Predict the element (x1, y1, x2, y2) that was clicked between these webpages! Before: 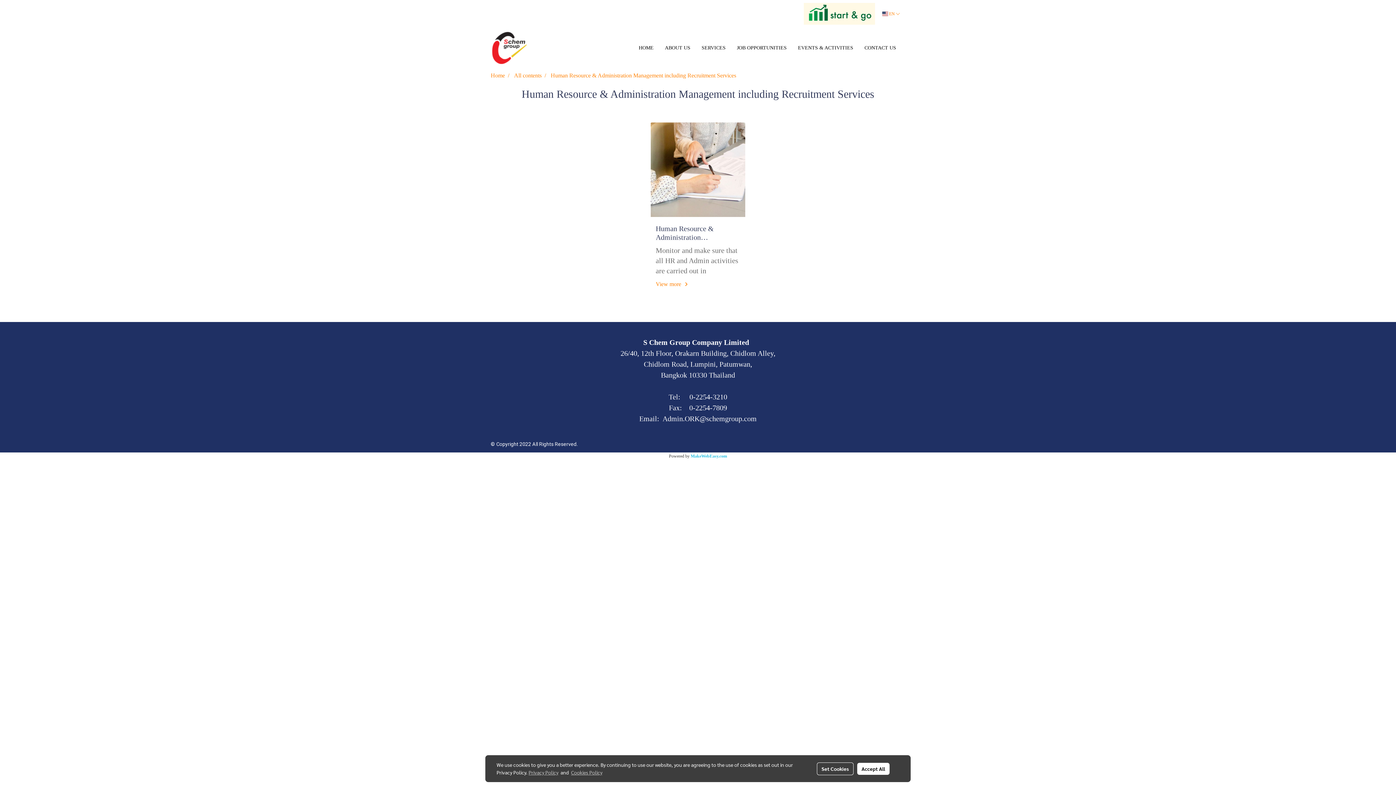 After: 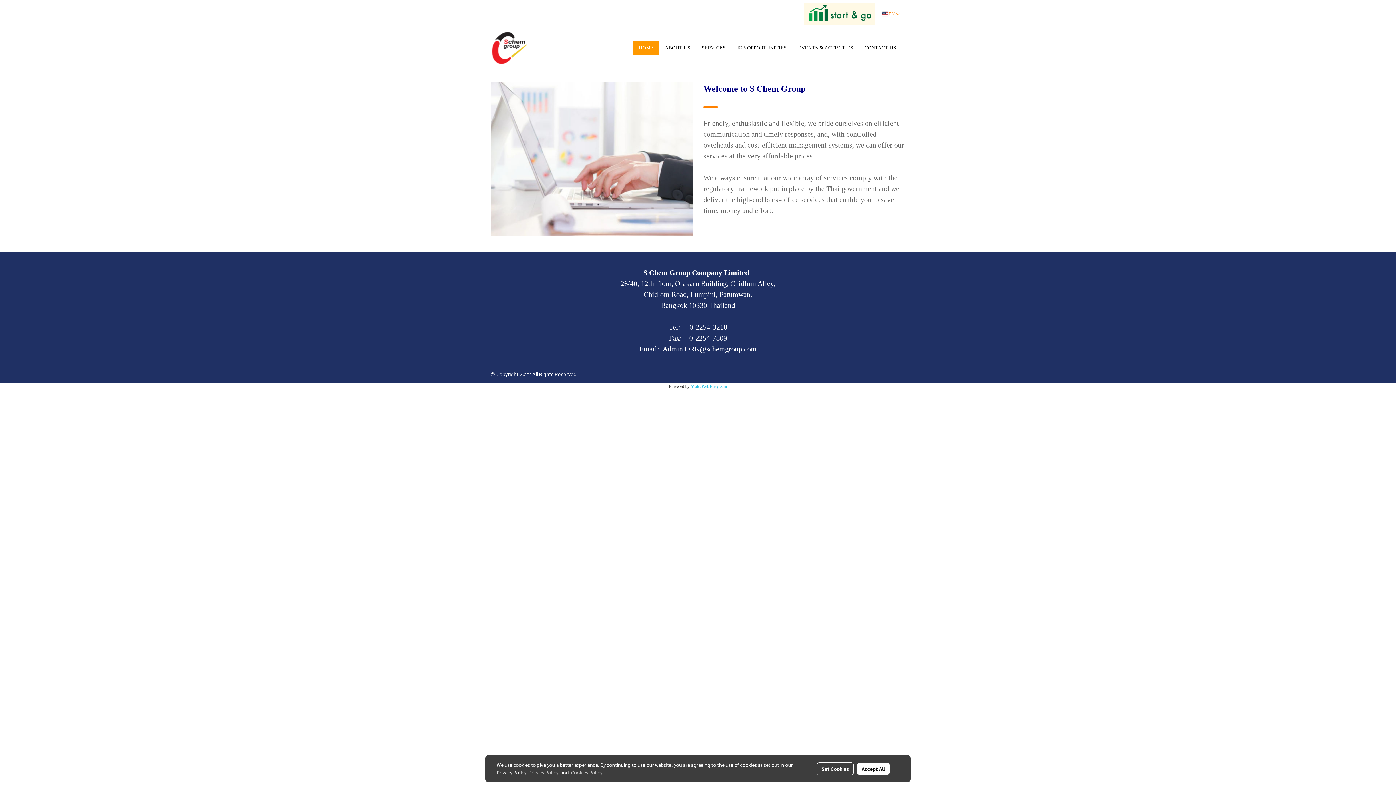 Action: bbox: (490, 43, 527, 50)